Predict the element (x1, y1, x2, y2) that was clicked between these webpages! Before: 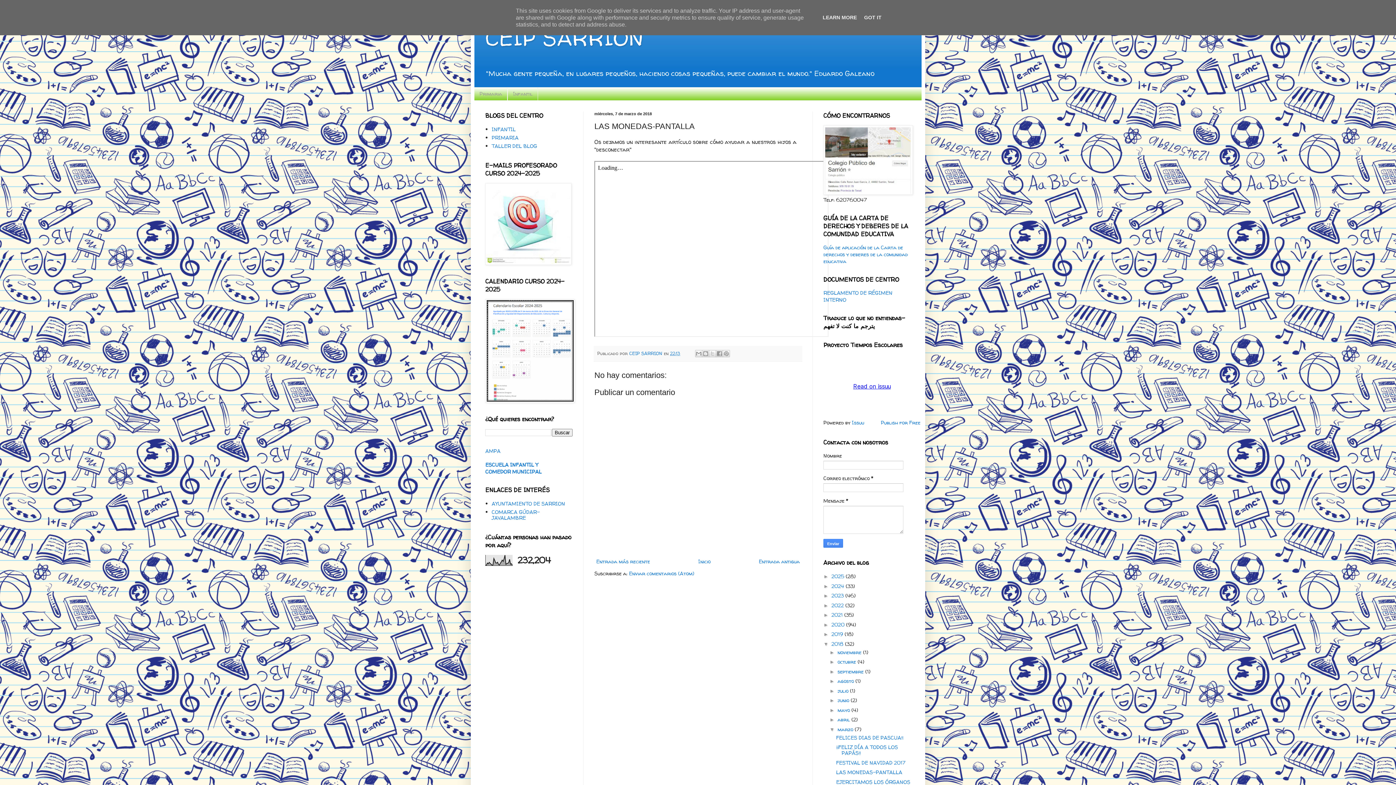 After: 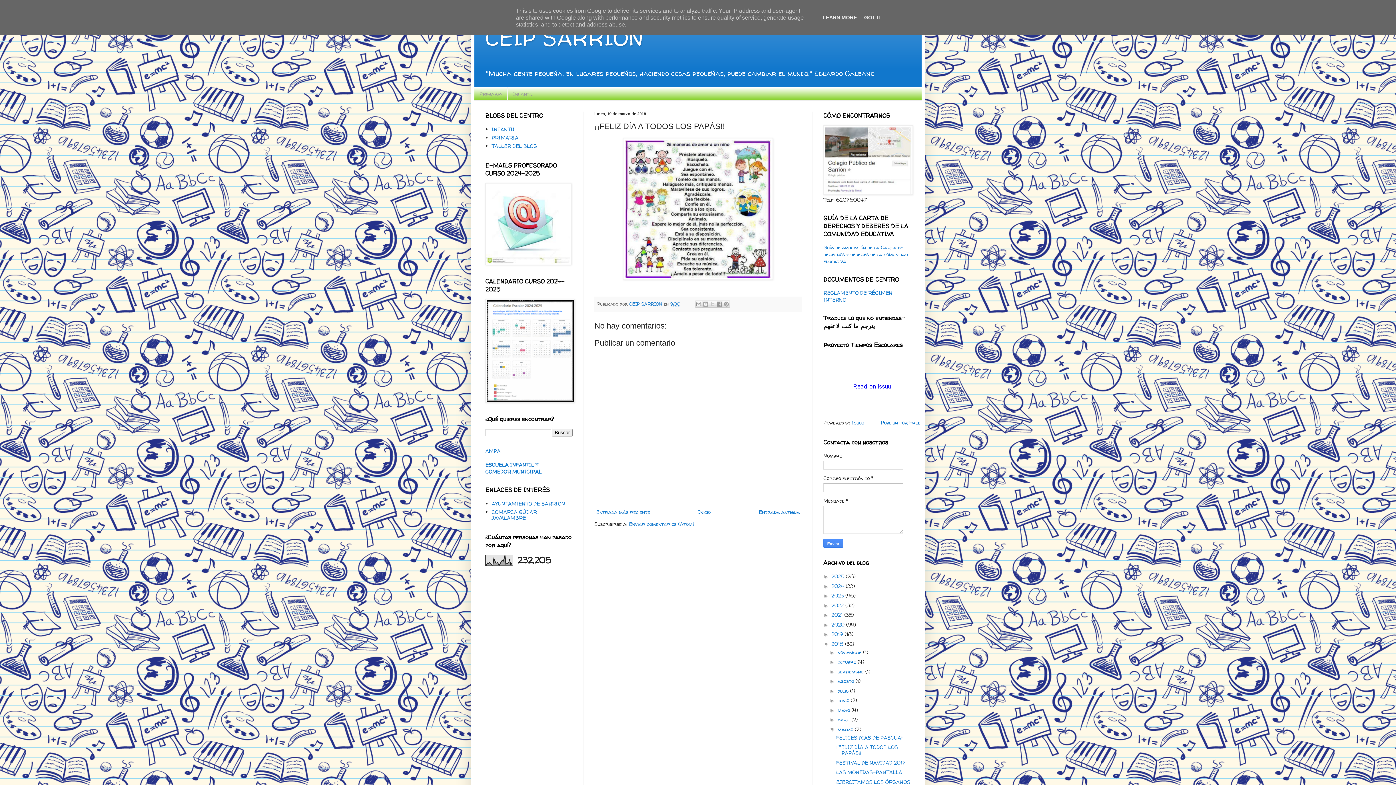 Action: label: ¡¡FELIZ DÍA A TODOS LOS PAPÁS!! bbox: (836, 744, 898, 756)